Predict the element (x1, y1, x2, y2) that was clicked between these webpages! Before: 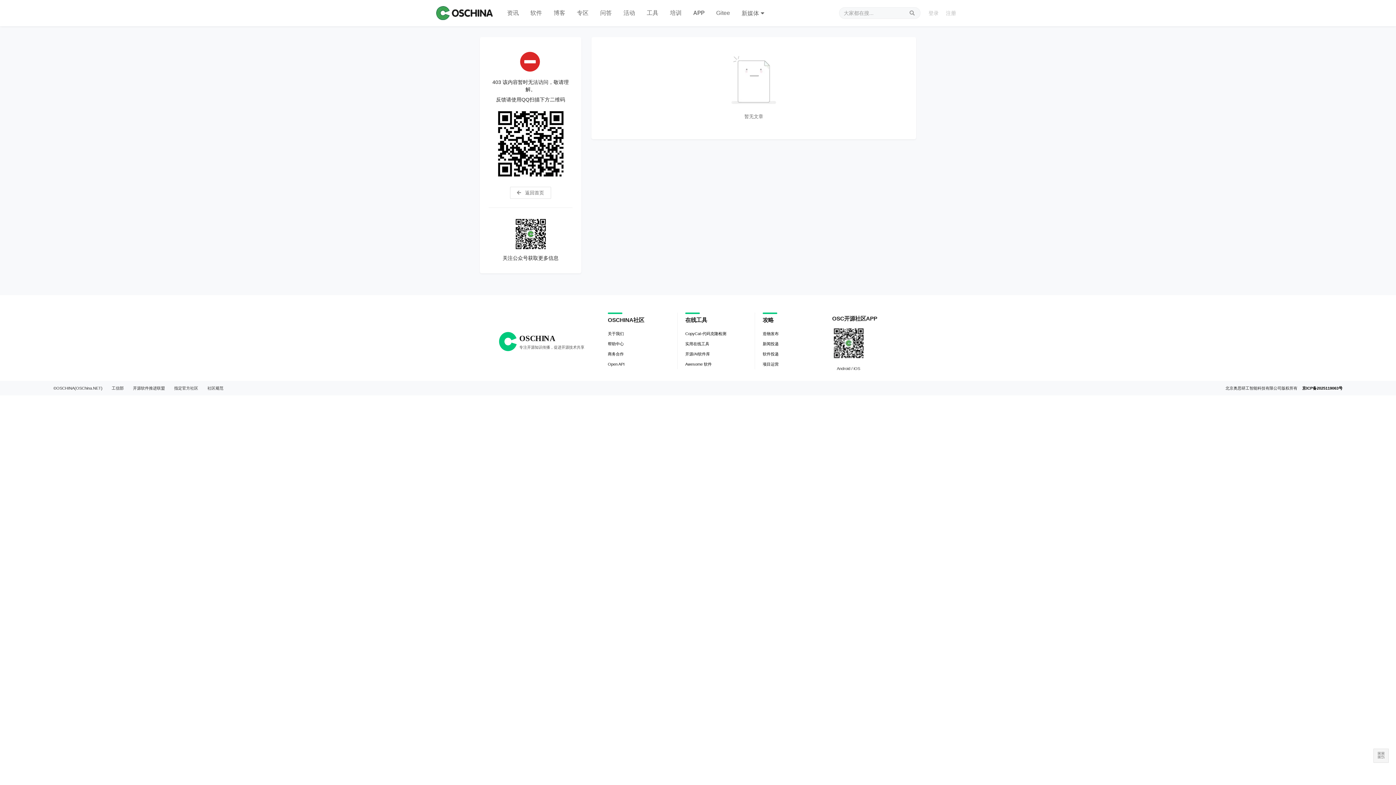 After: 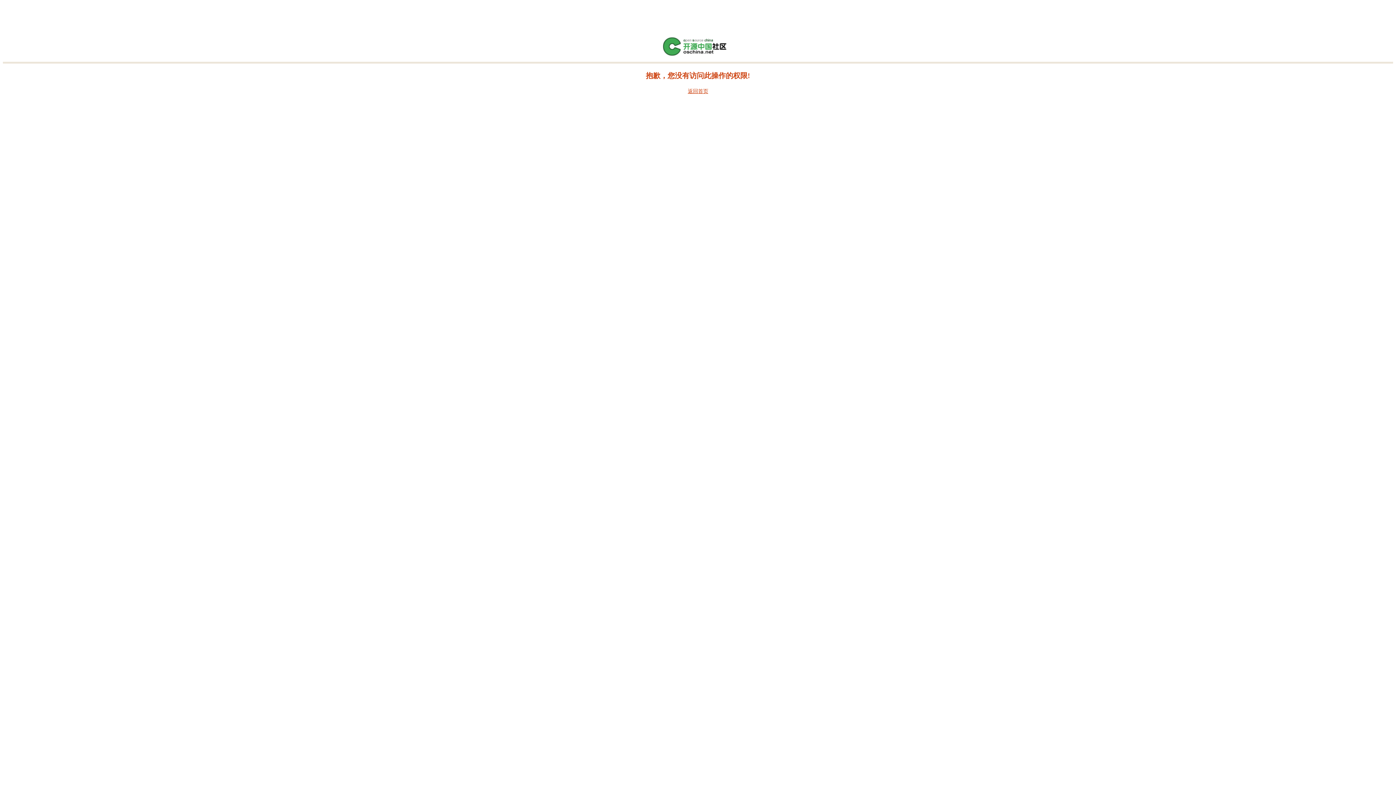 Action: label: 注册 bbox: (942, 9, 960, 16)